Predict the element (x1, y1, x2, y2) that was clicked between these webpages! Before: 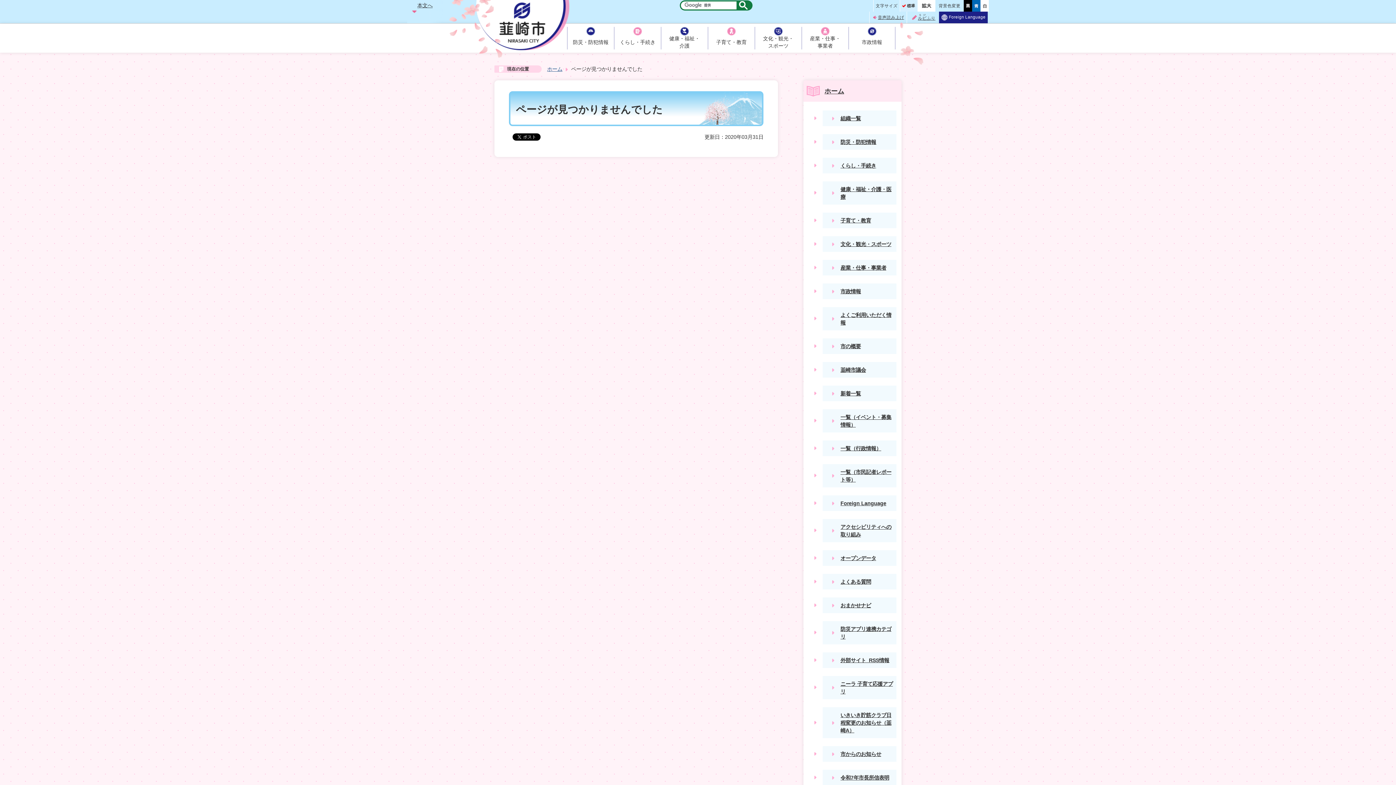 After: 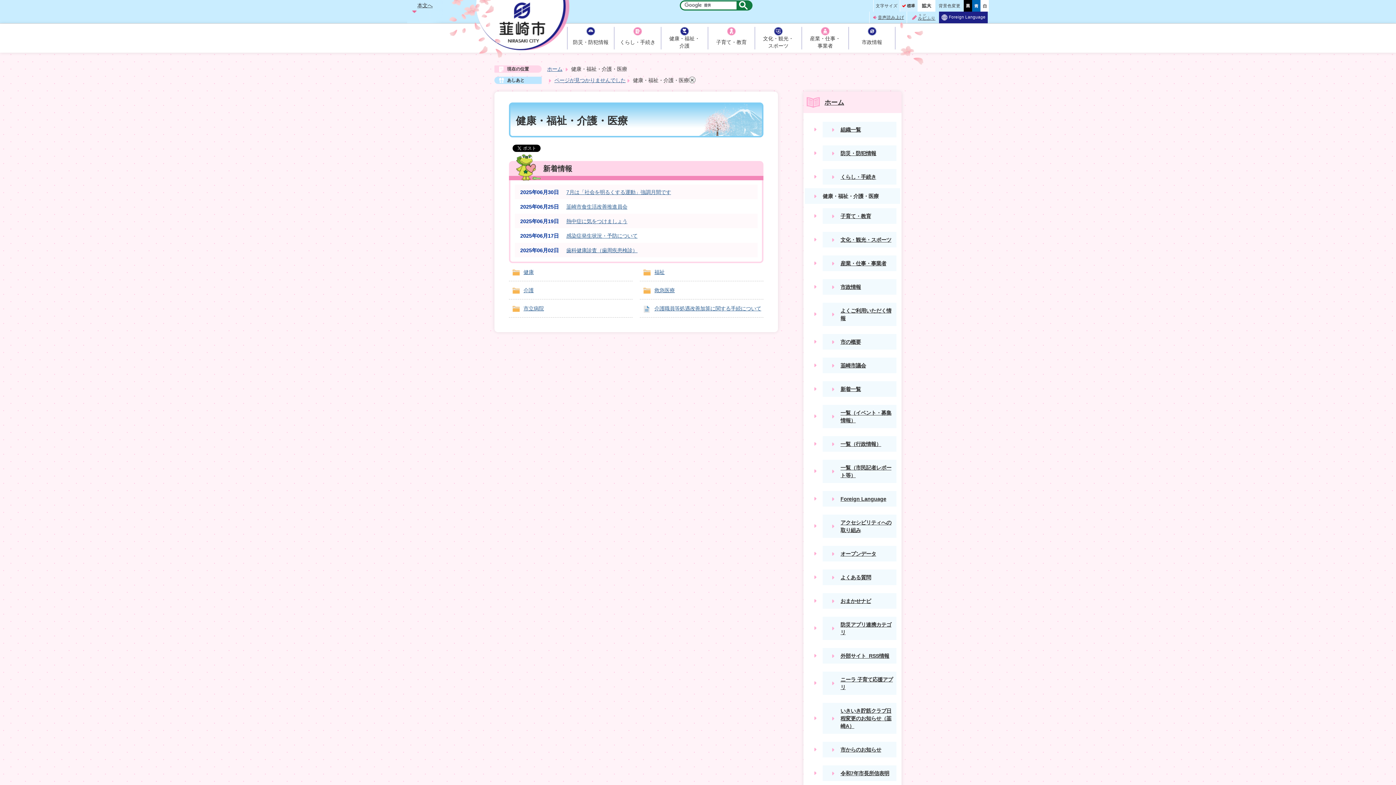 Action: bbox: (661, 26, 708, 49) label: 健康・福祉・
介護